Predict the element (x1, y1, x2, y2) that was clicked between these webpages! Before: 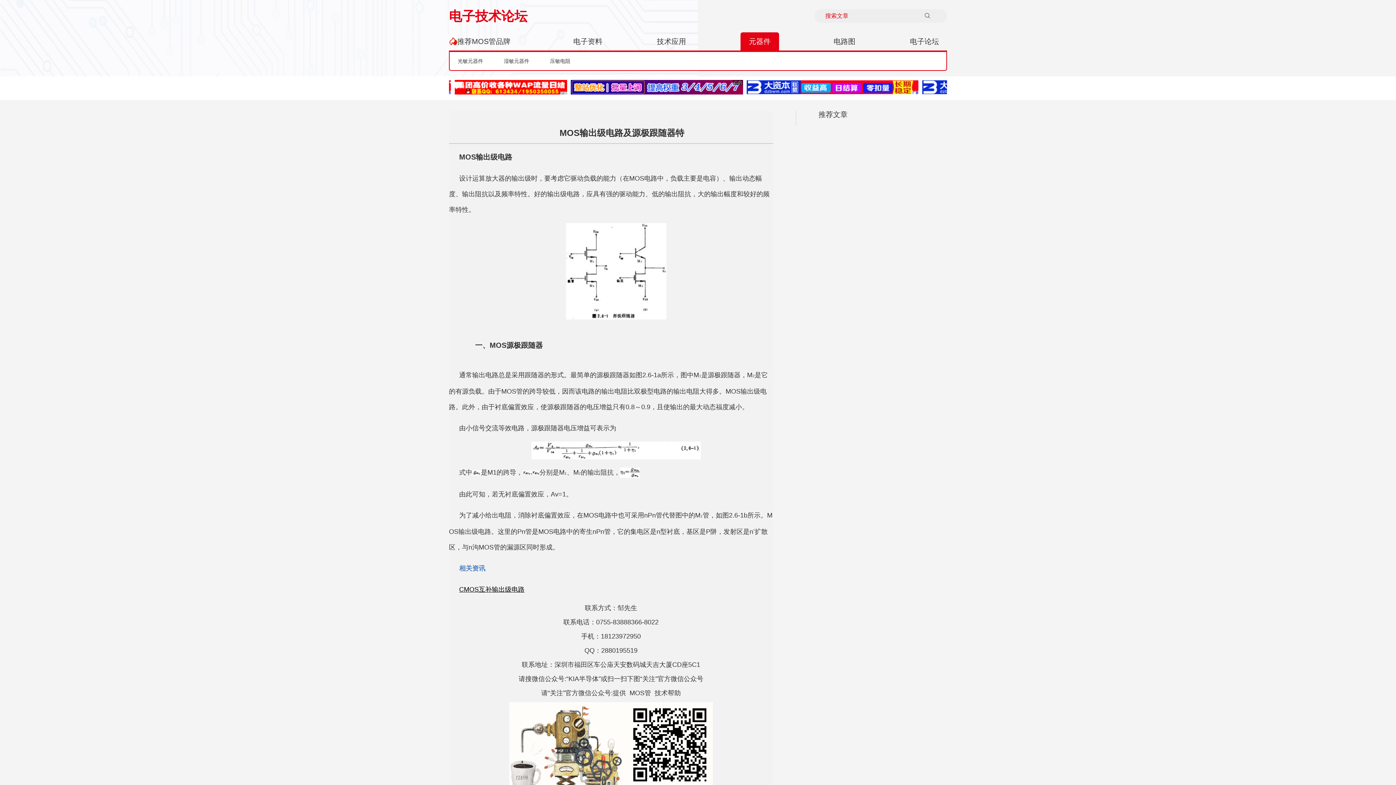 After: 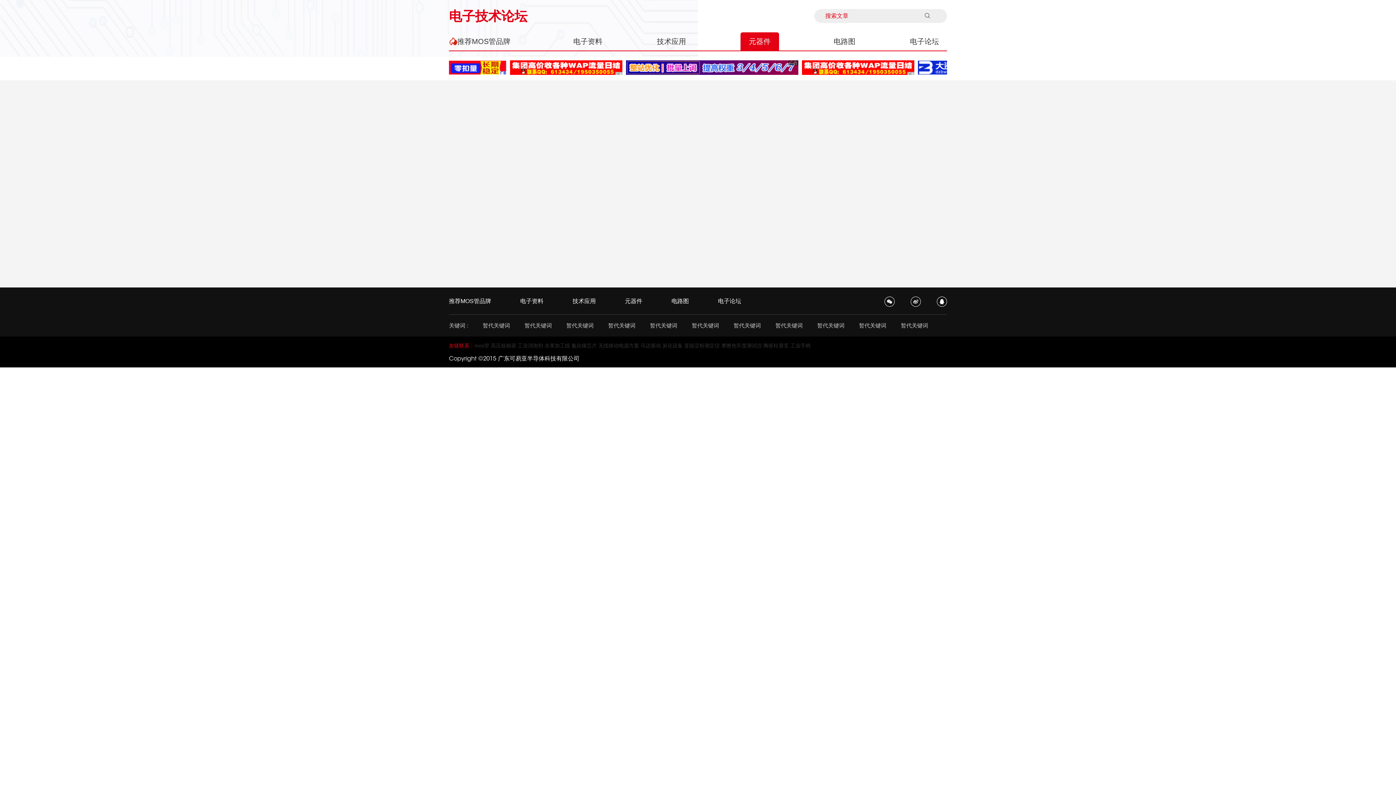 Action: label: 元器件 bbox: (740, 32, 779, 50)